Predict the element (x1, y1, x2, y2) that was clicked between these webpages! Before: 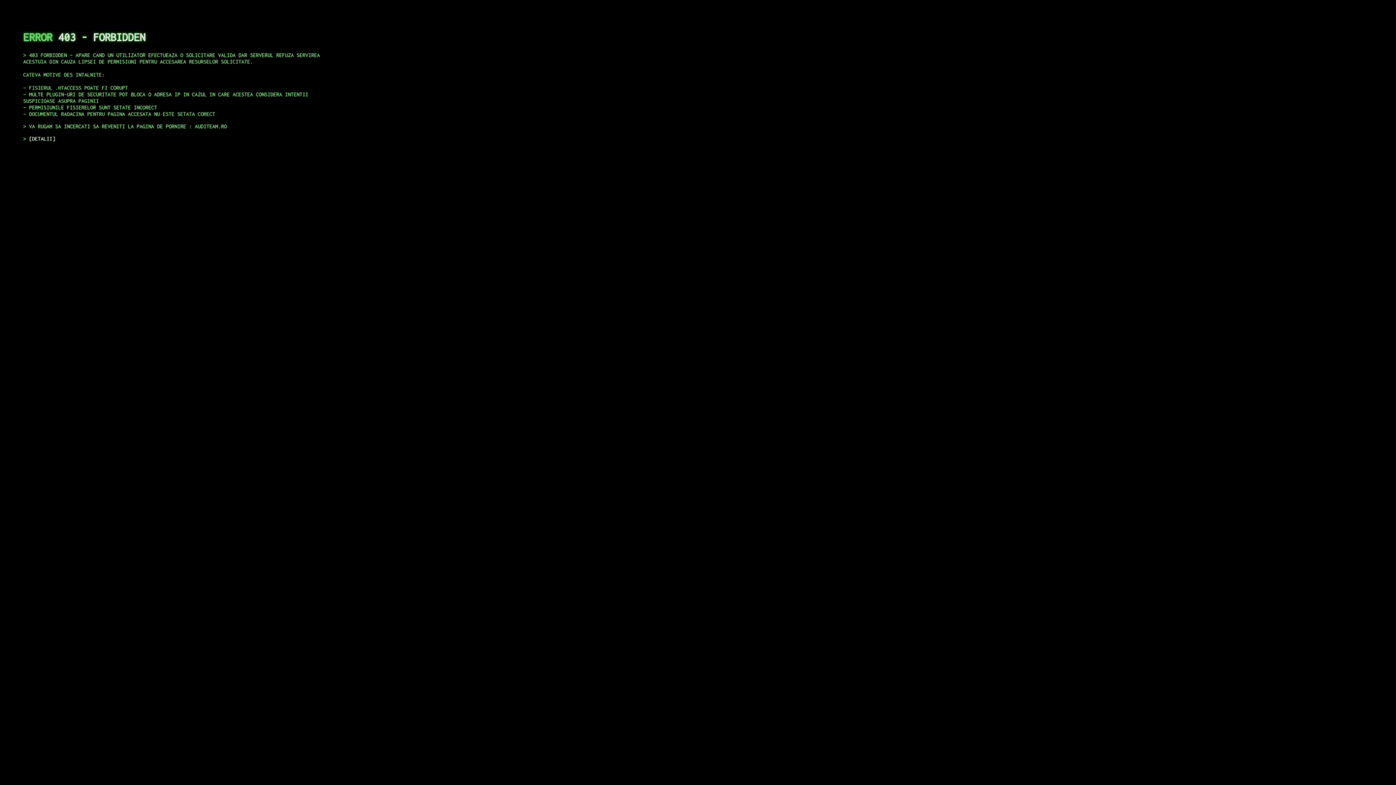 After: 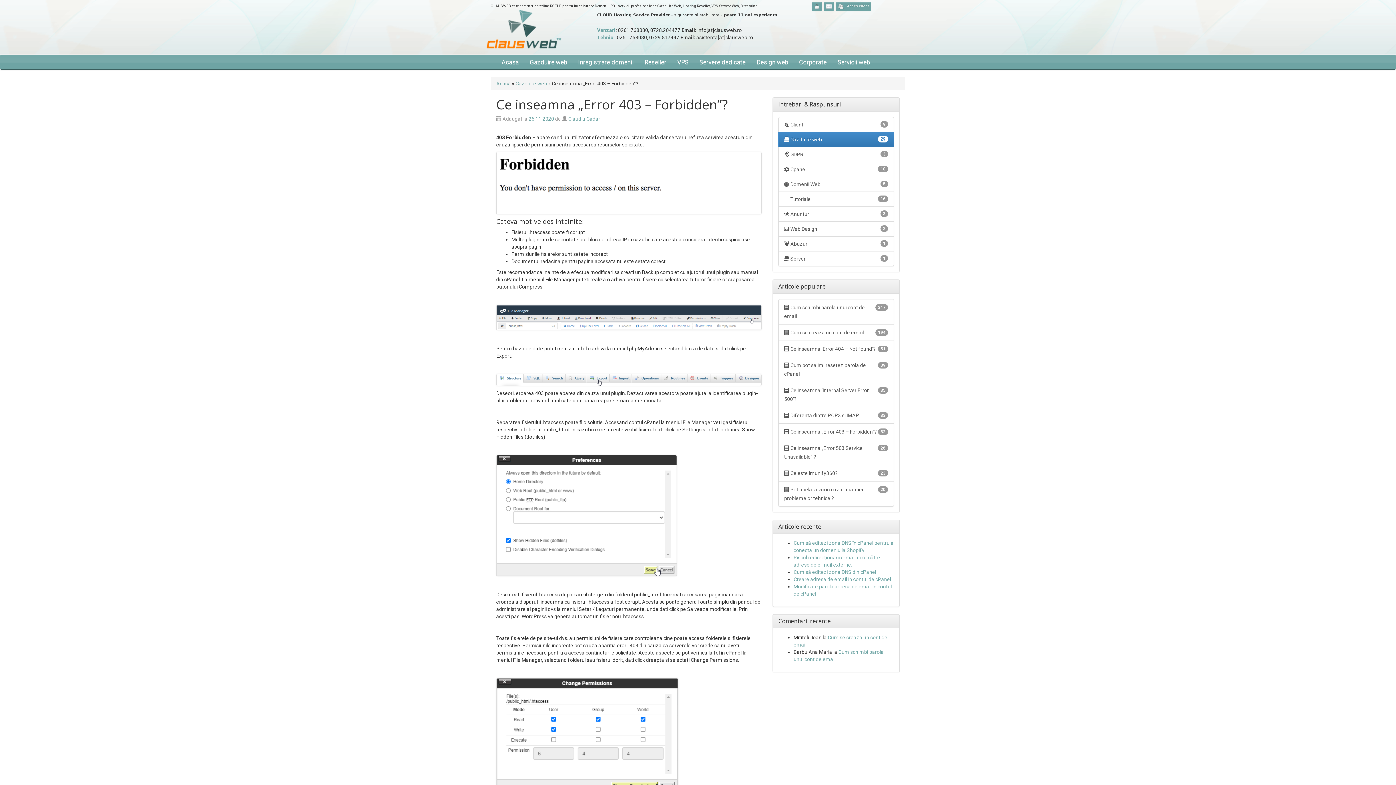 Action: bbox: (29, 135, 55, 141) label: DETALII